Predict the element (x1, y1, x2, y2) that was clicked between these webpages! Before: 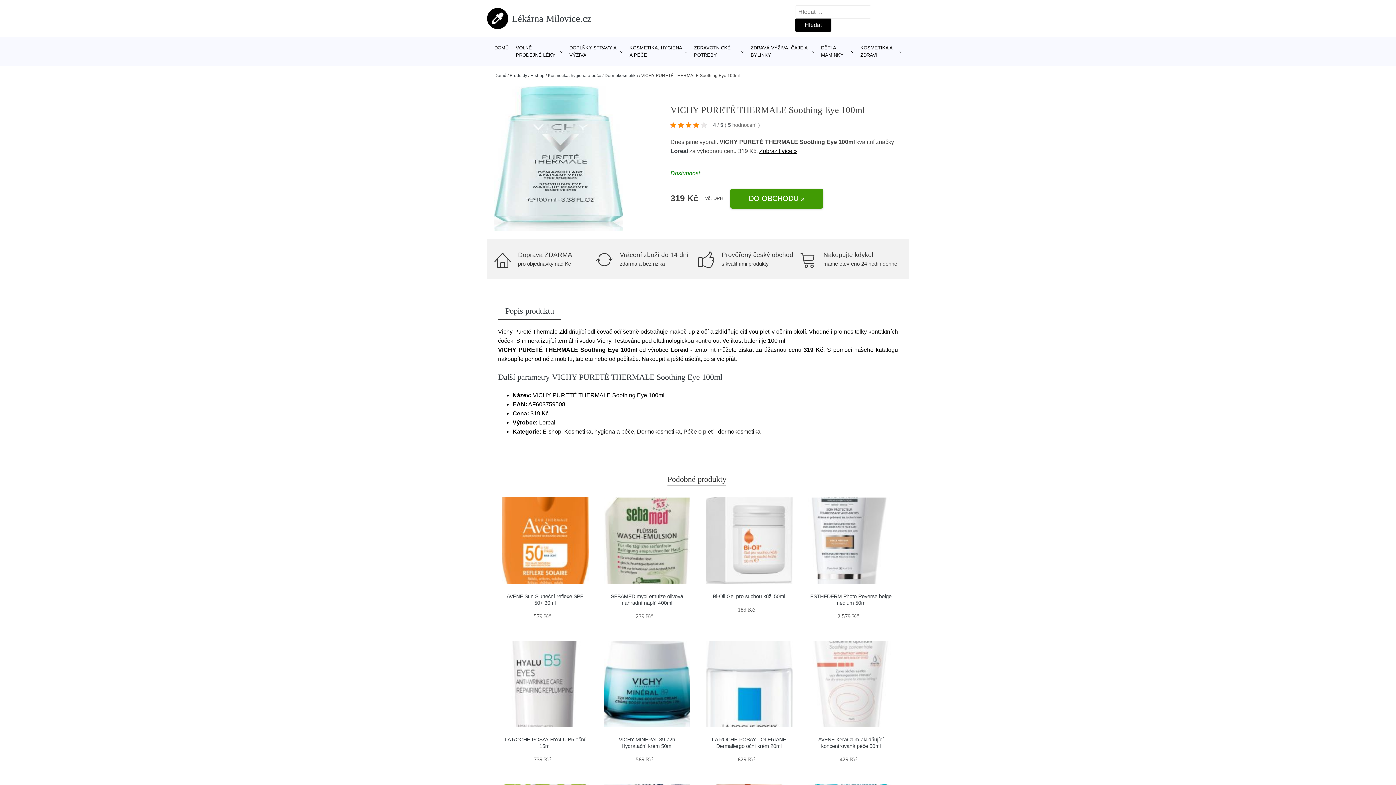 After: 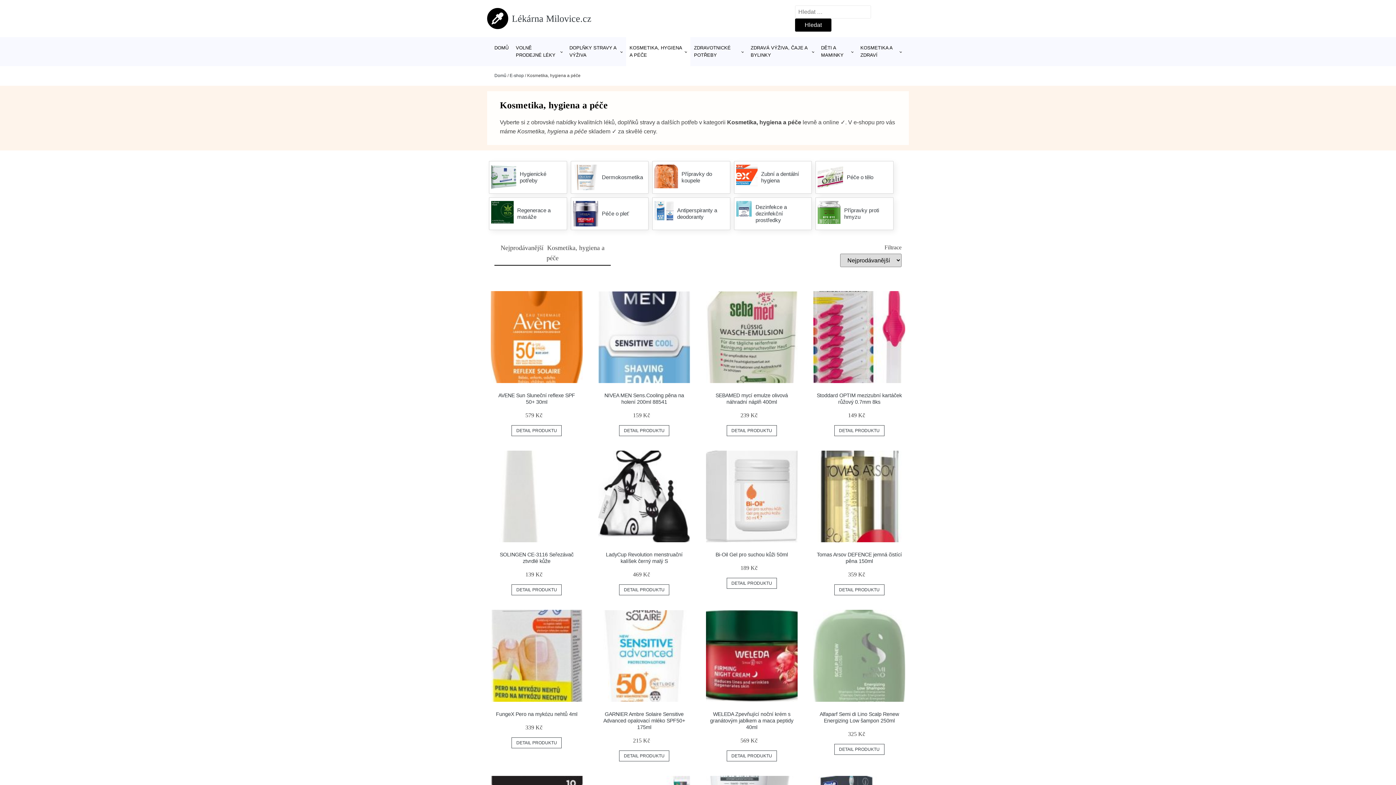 Action: label: KOSMETIKA, HYGIENA A PÉČE bbox: (626, 37, 690, 66)